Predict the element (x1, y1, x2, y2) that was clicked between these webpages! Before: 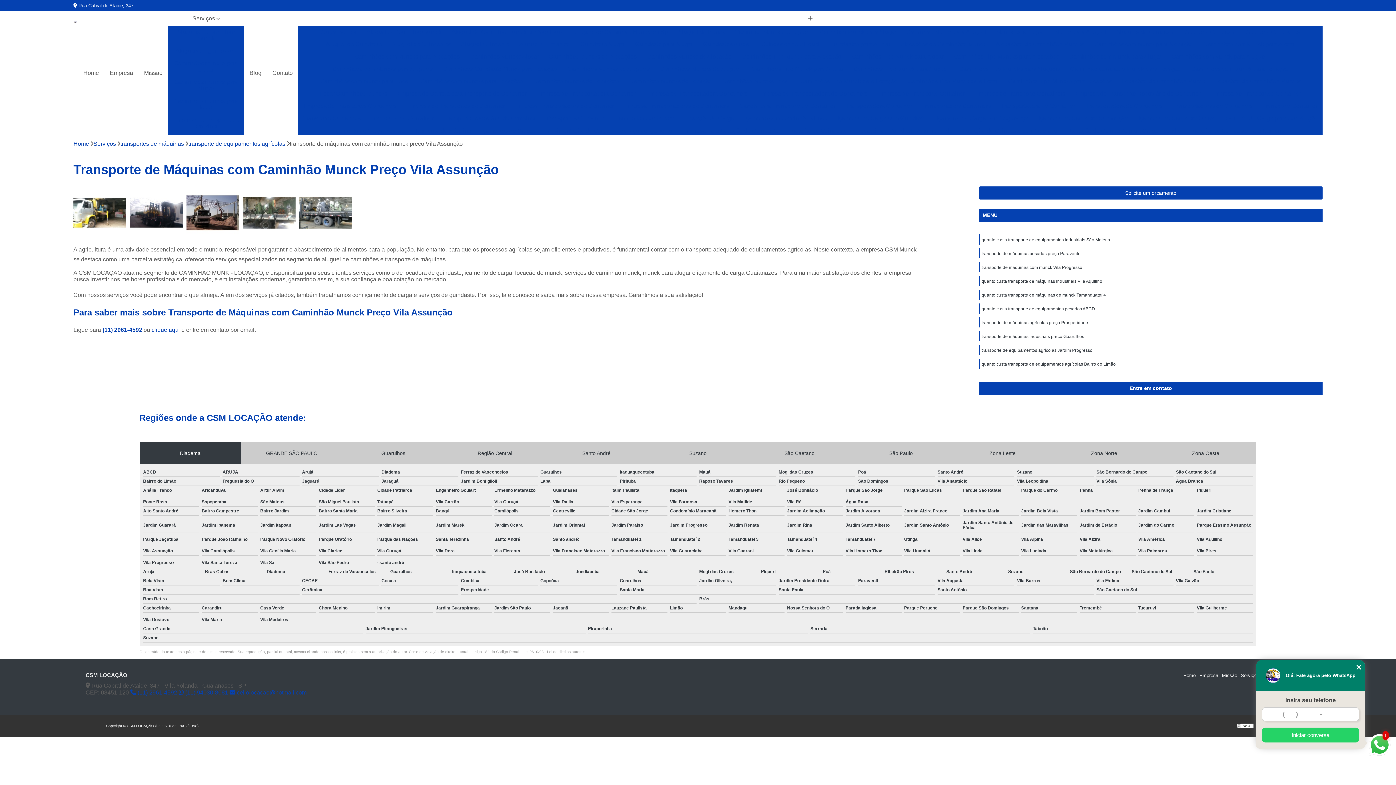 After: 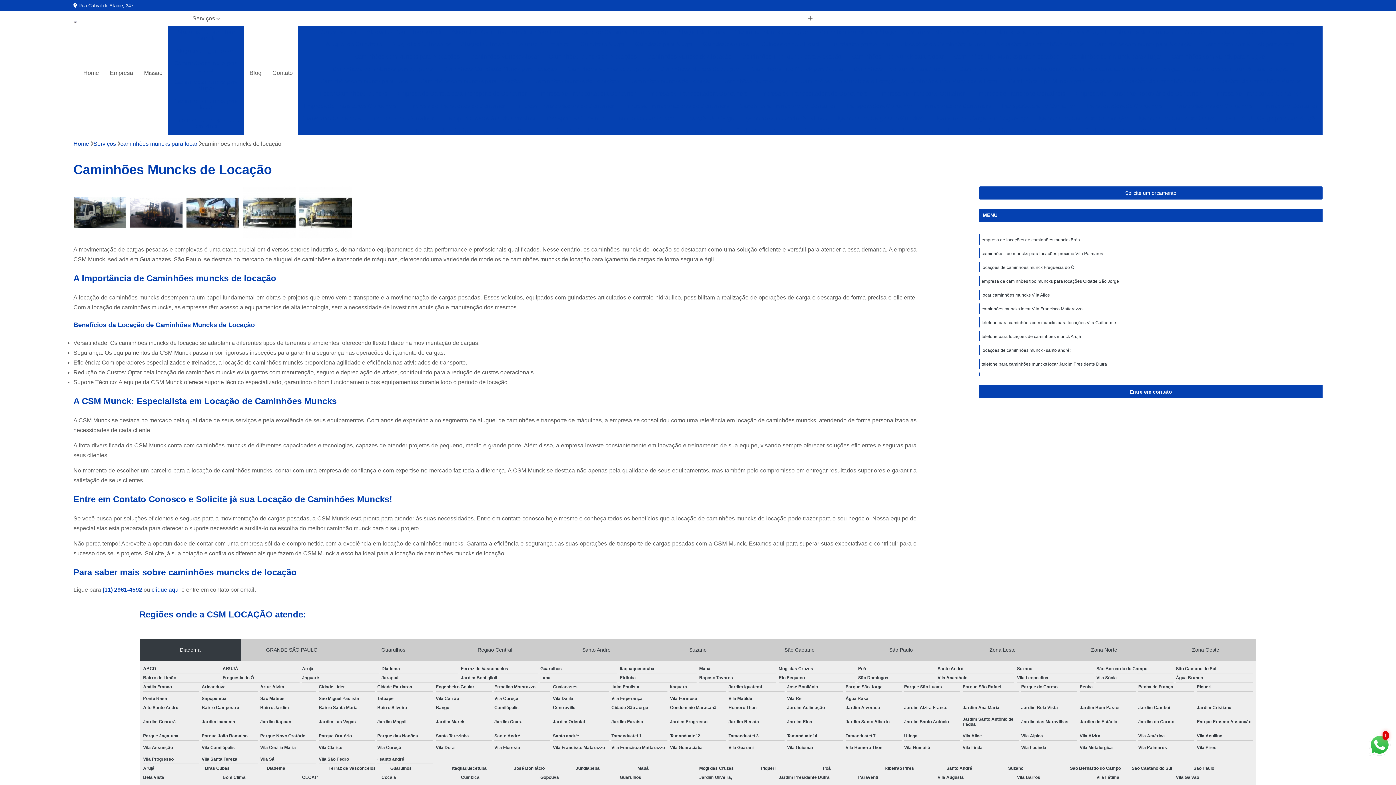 Action: label: Caminhões Muncks de Locação bbox: (625, 75, 716, 87)